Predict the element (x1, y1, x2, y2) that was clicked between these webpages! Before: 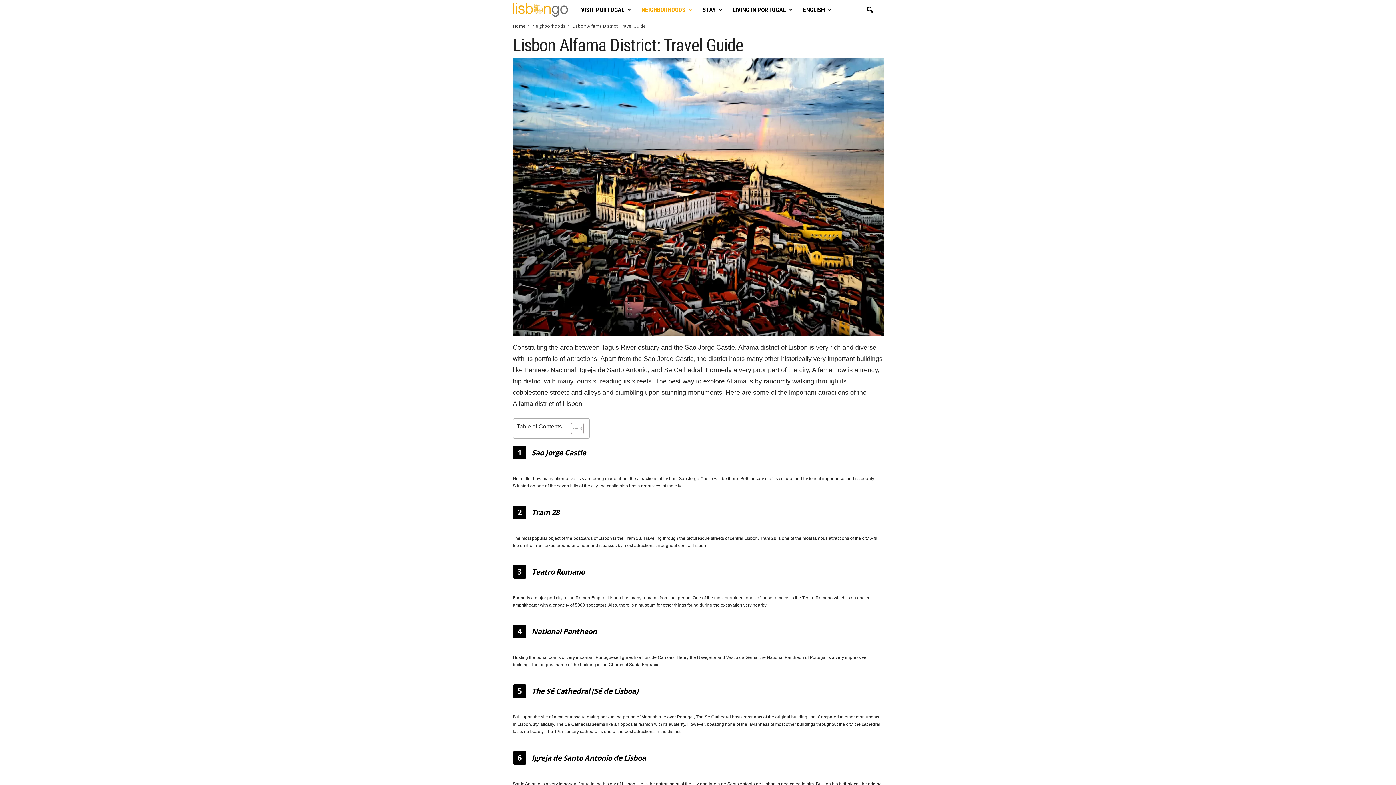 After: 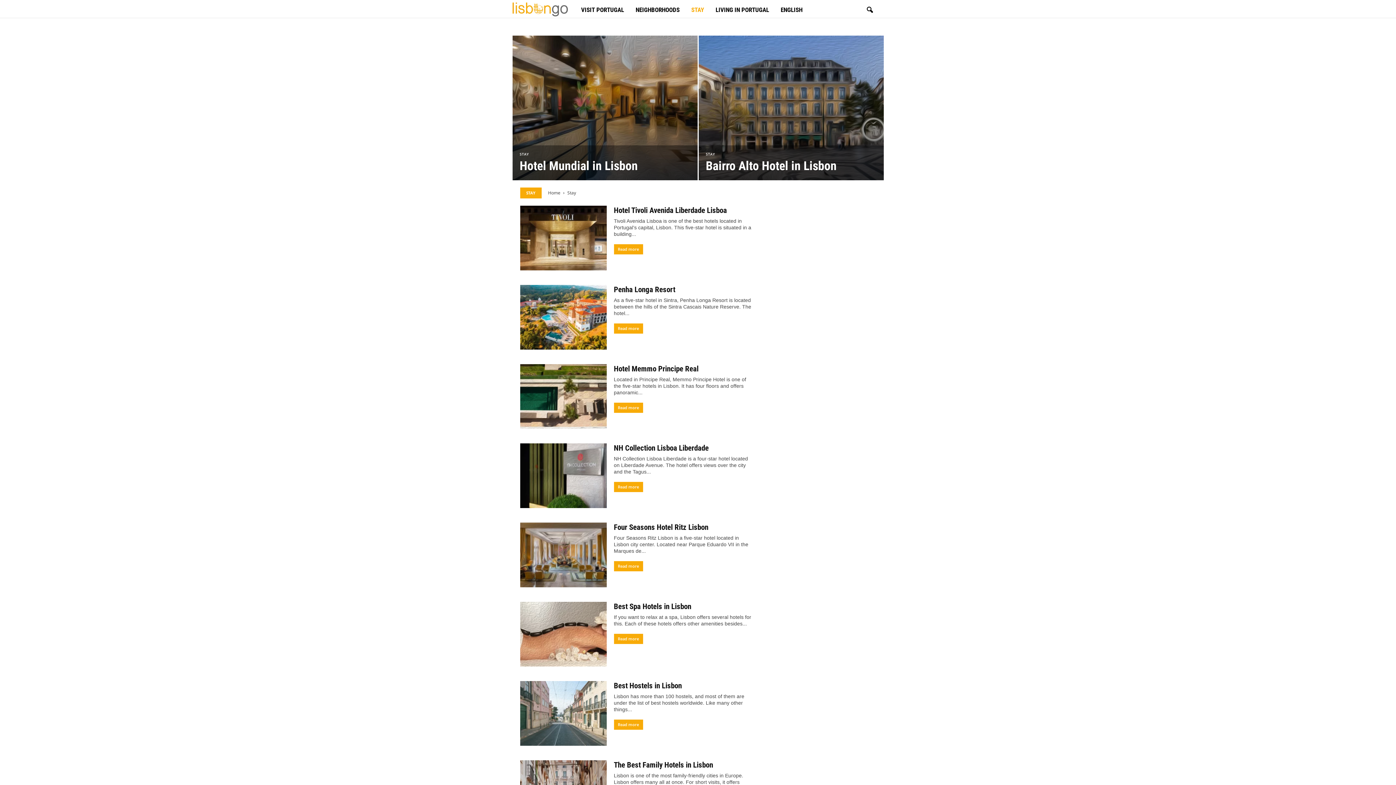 Action: bbox: (696, 1, 727, 17) label: STAY